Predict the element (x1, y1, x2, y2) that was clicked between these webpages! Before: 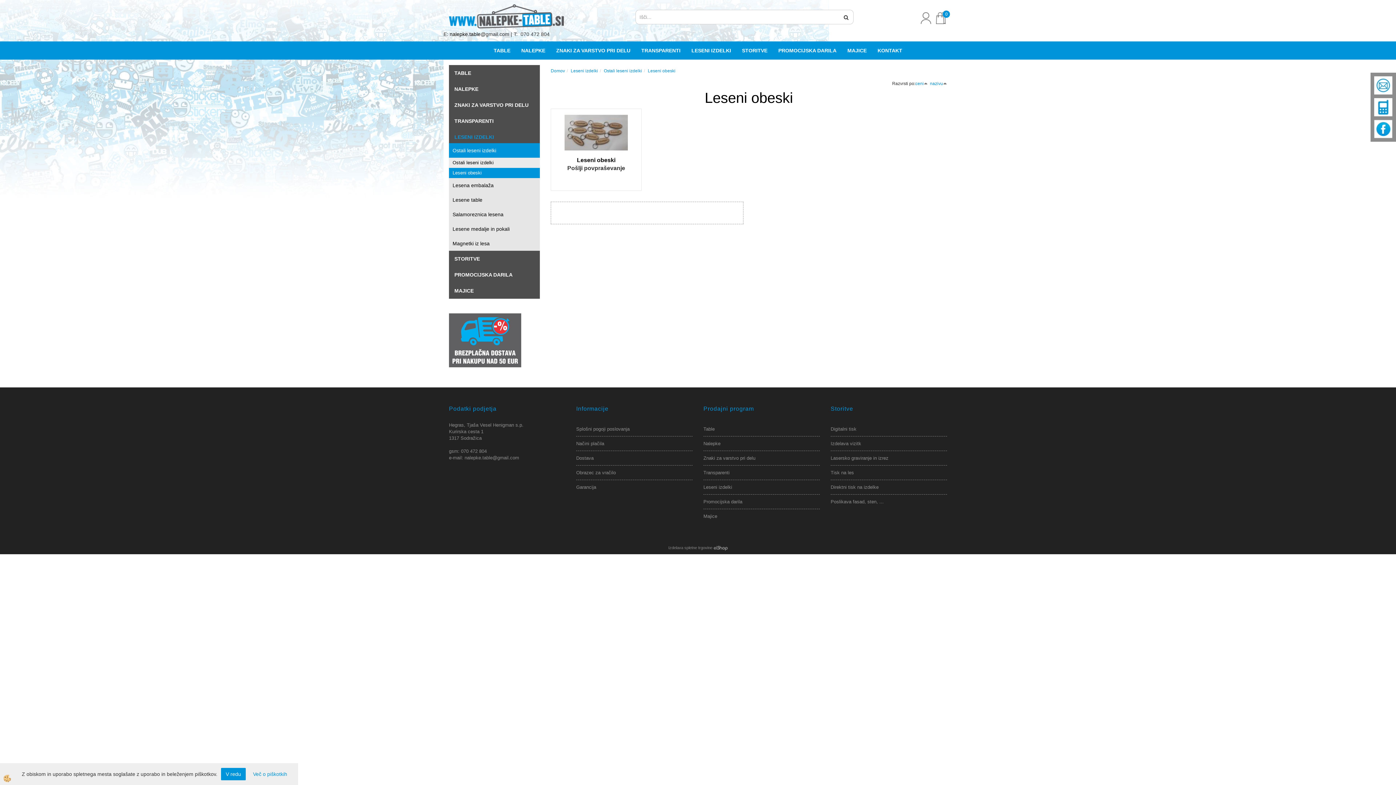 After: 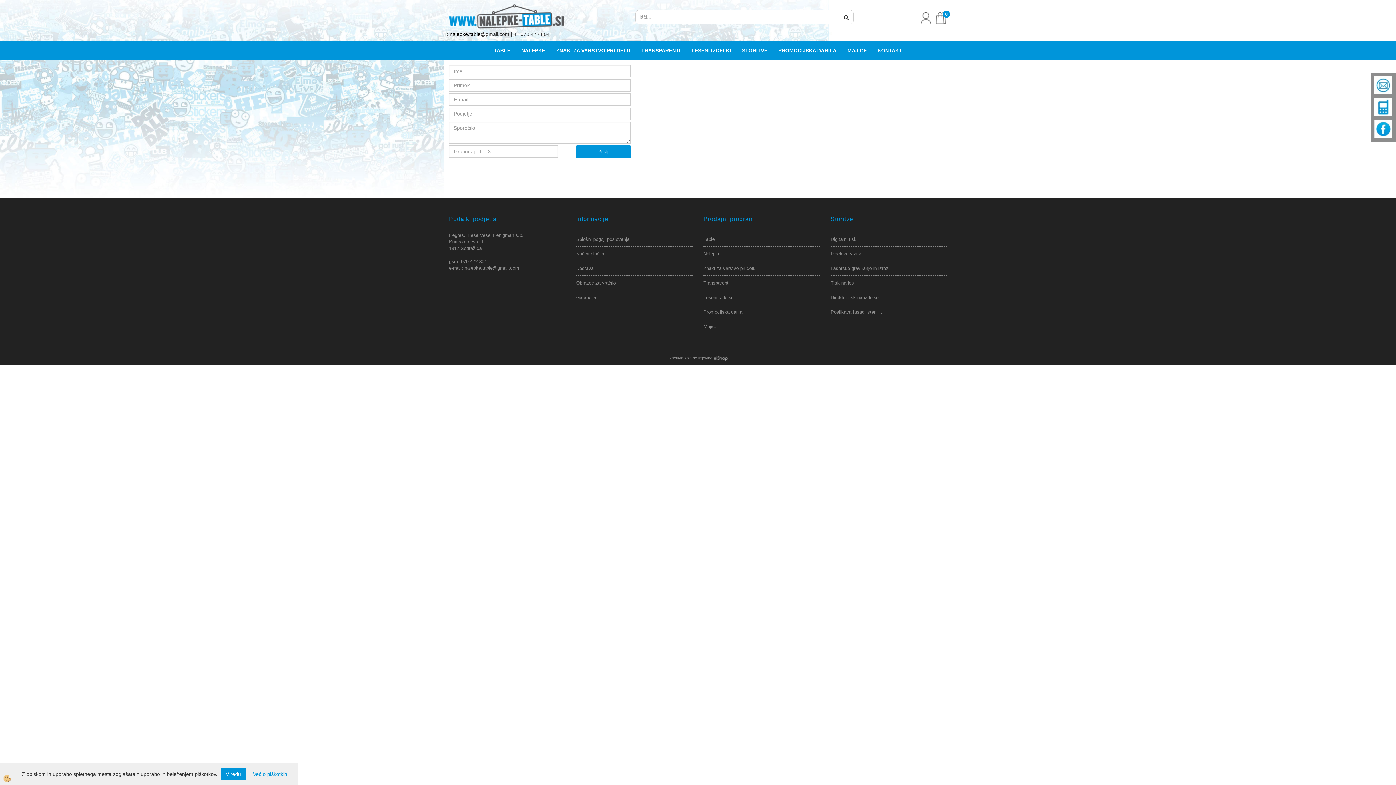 Action: label: KONTAKT bbox: (872, 41, 908, 59)